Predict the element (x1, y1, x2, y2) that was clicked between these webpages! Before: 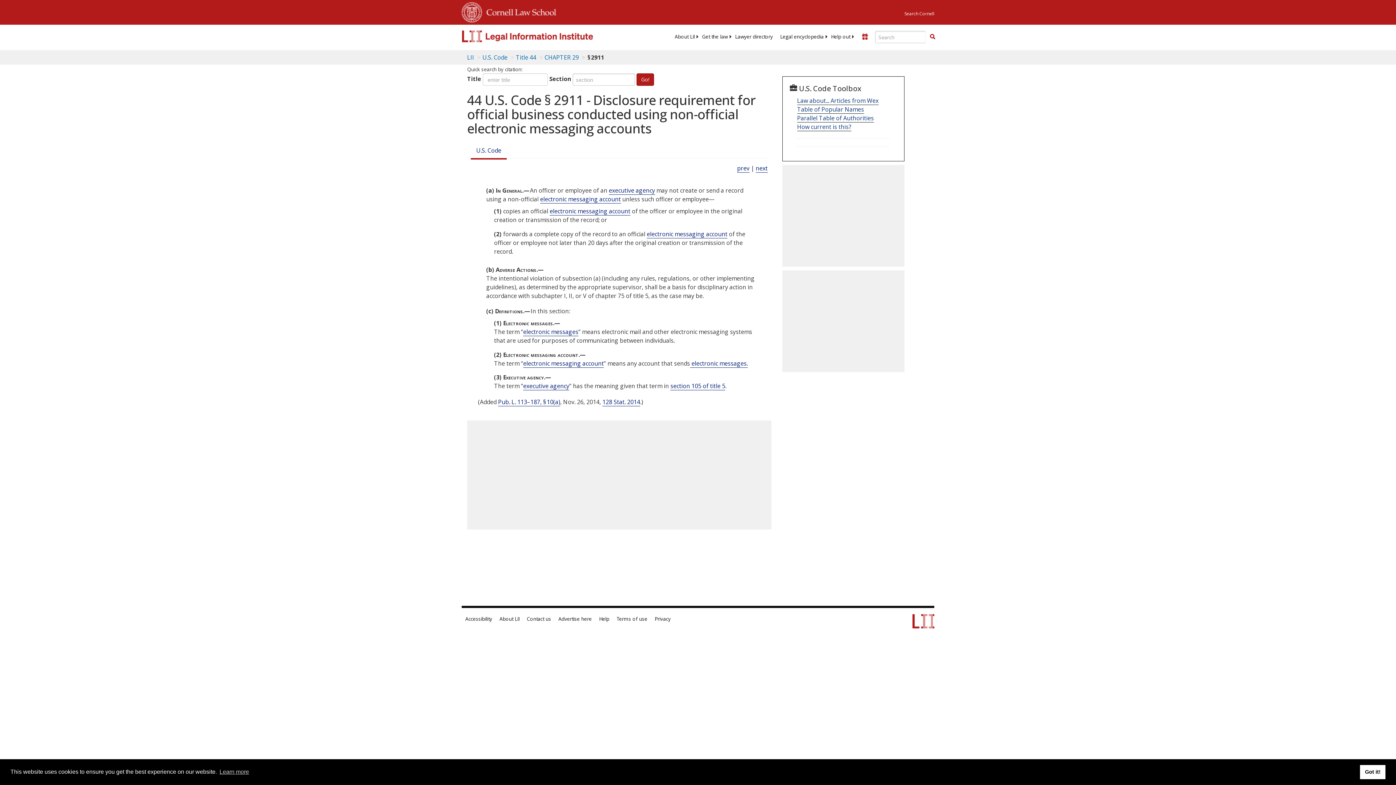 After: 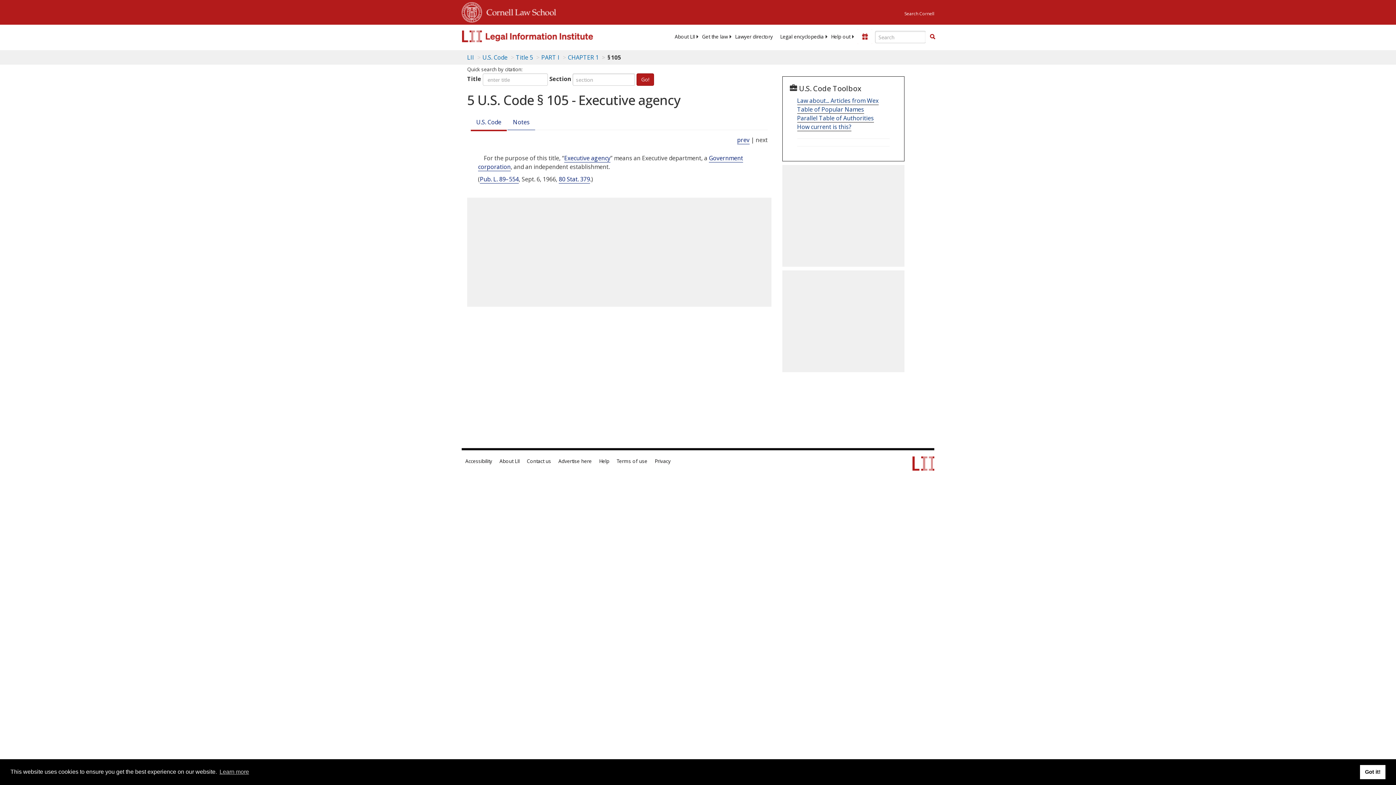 Action: bbox: (670, 382, 725, 390) label: section 105 of title 5